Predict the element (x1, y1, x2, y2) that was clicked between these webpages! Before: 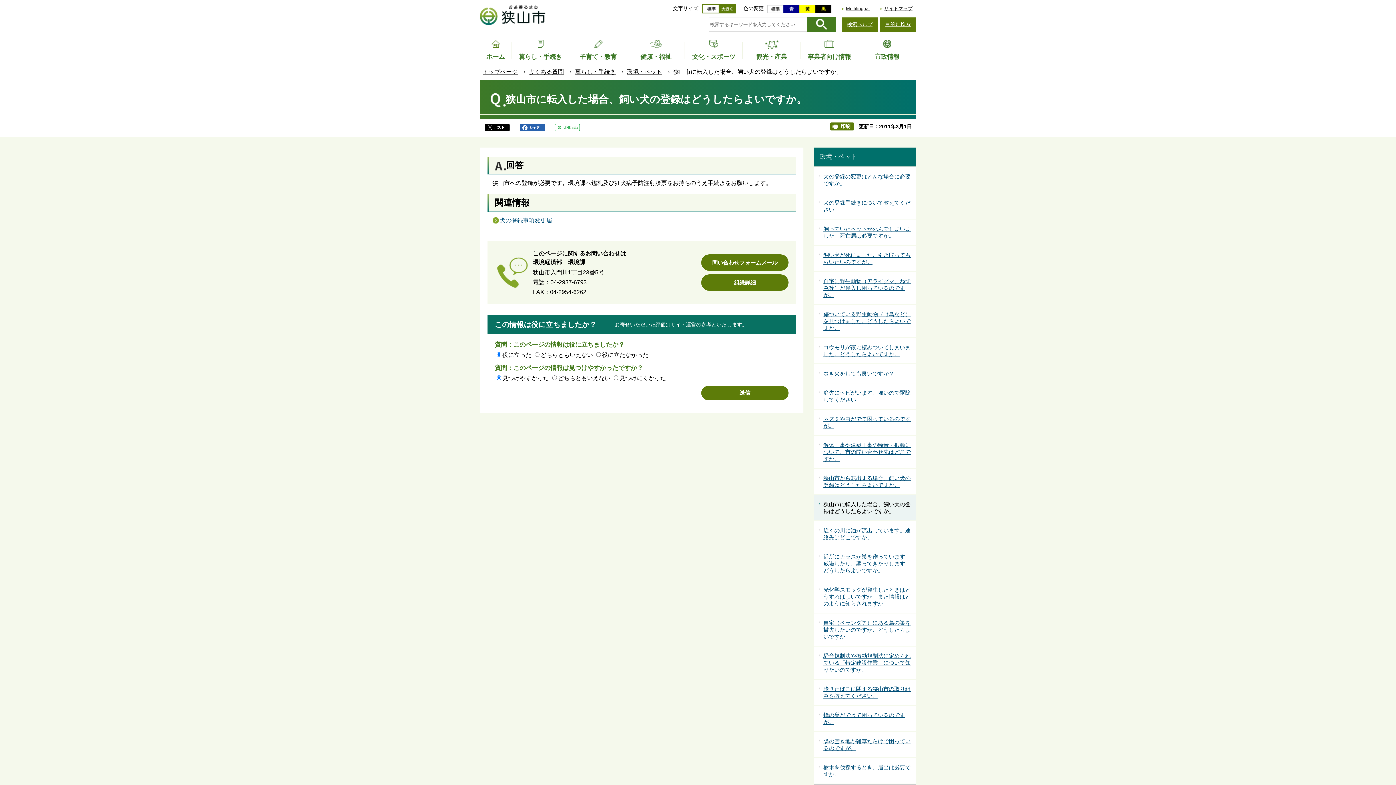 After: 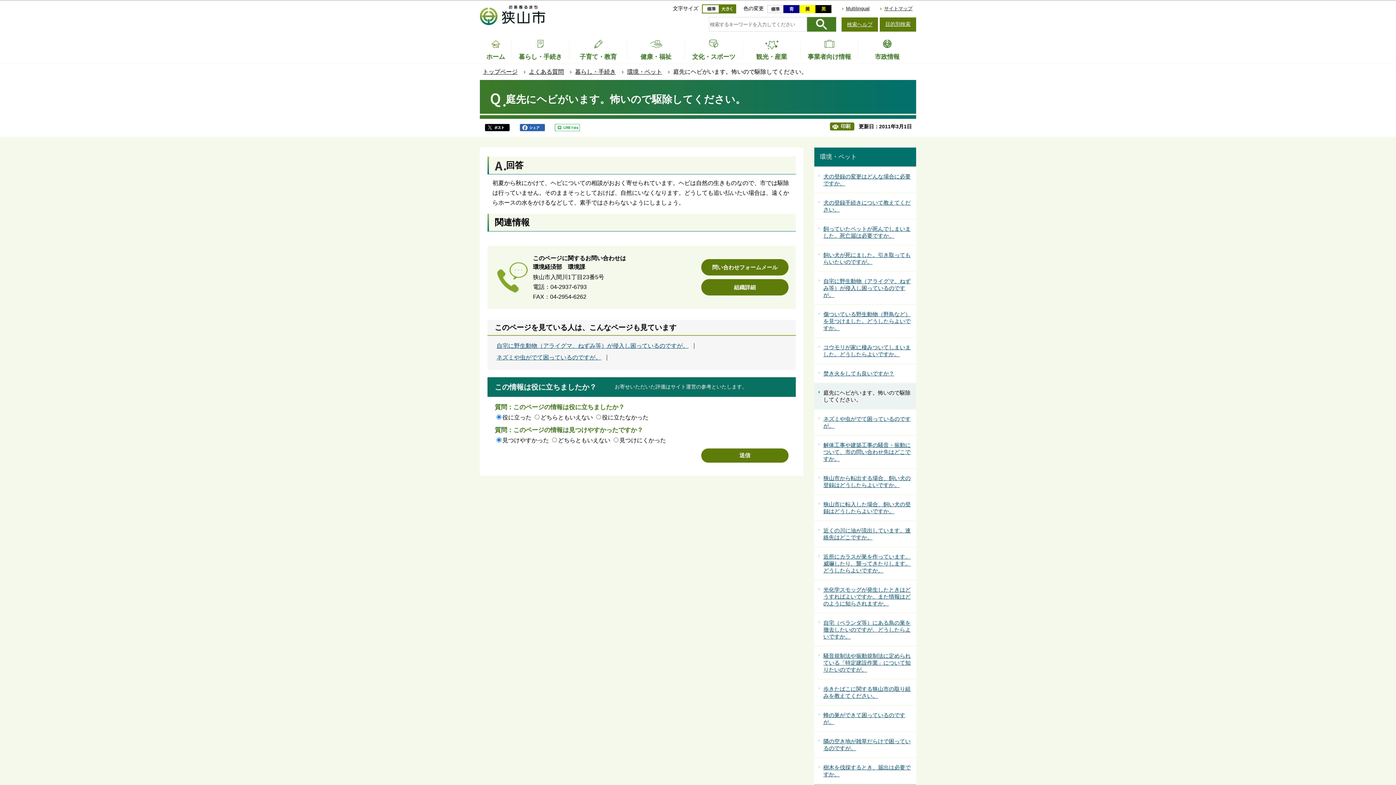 Action: label: 庭先にヘビがいます。怖いので駆除してください。 bbox: (814, 383, 916, 409)